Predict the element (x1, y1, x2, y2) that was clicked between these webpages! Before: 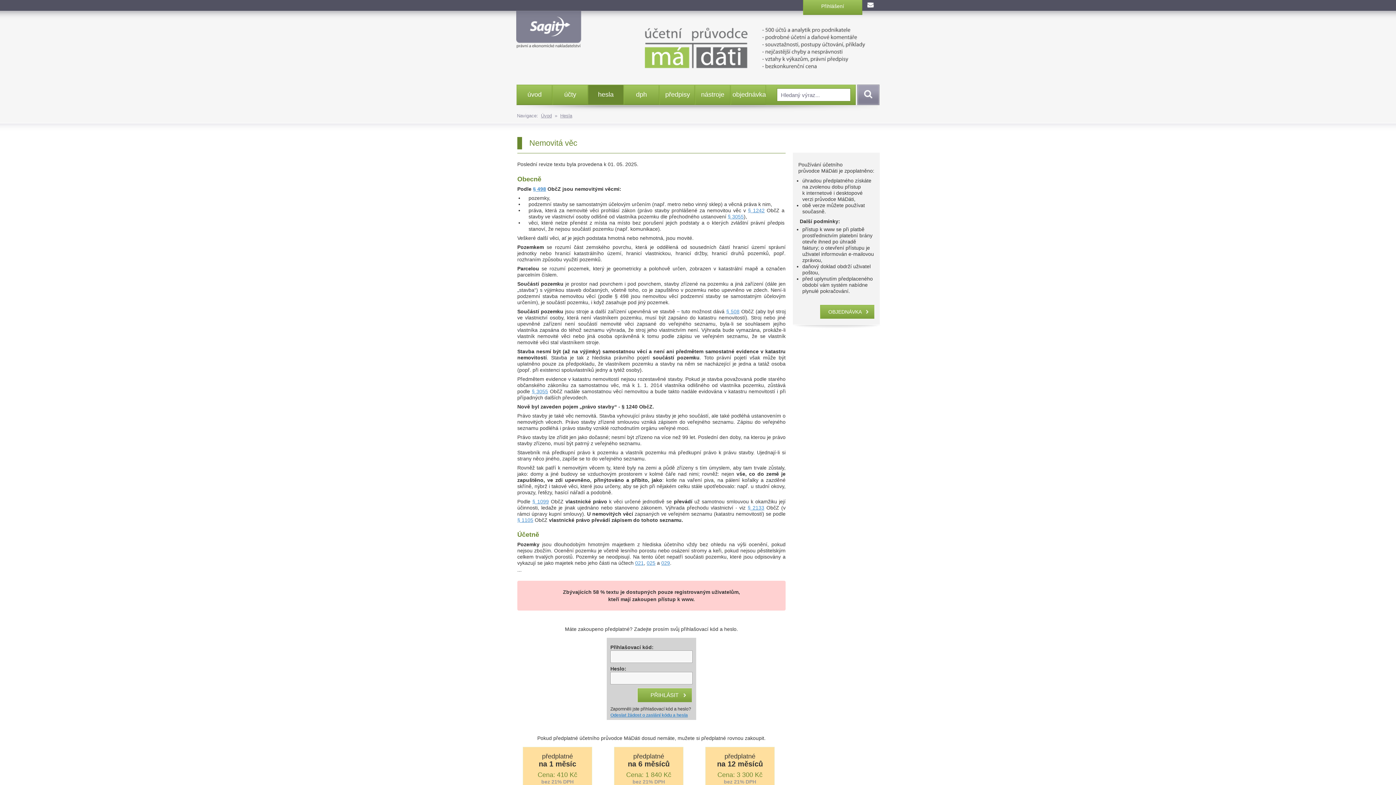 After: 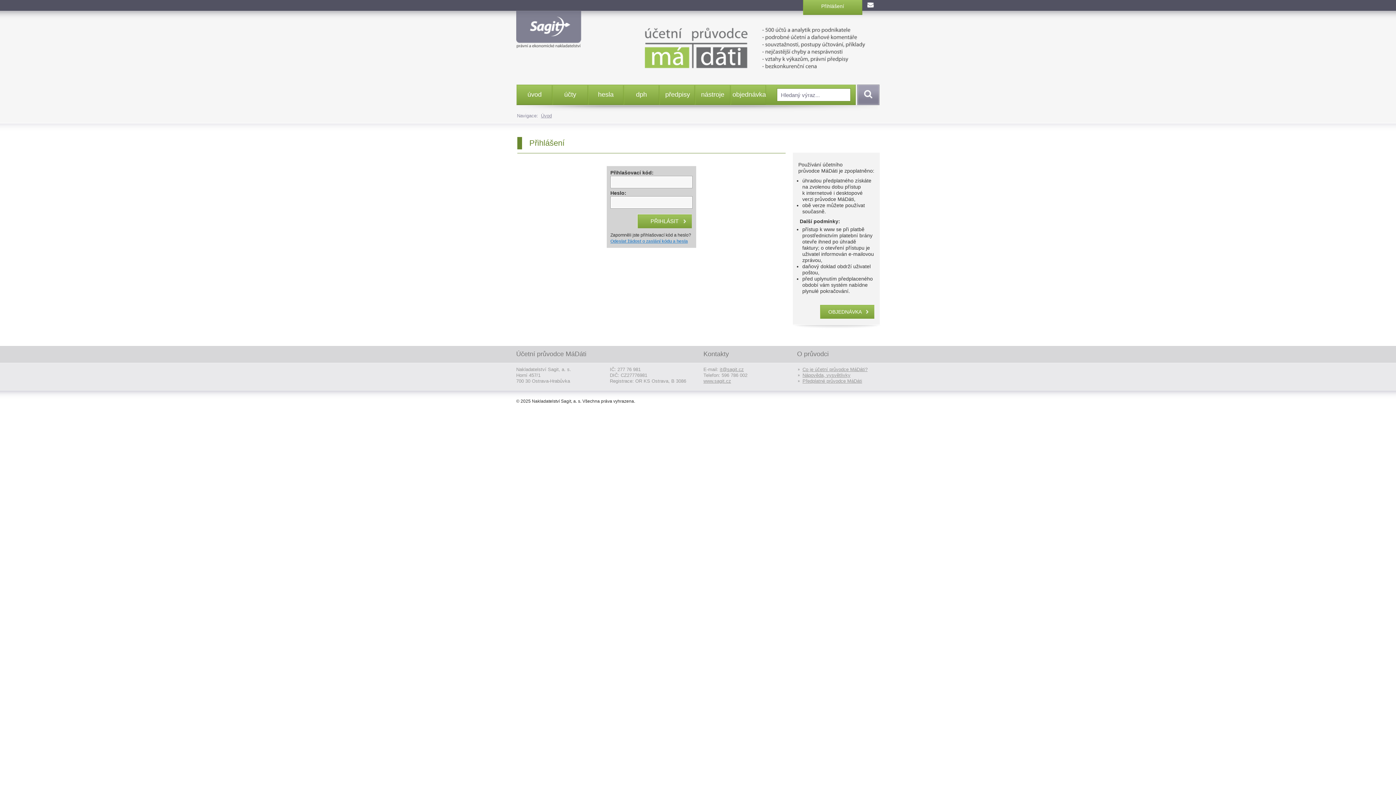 Action: bbox: (821, 3, 844, 9) label: Přihlášení